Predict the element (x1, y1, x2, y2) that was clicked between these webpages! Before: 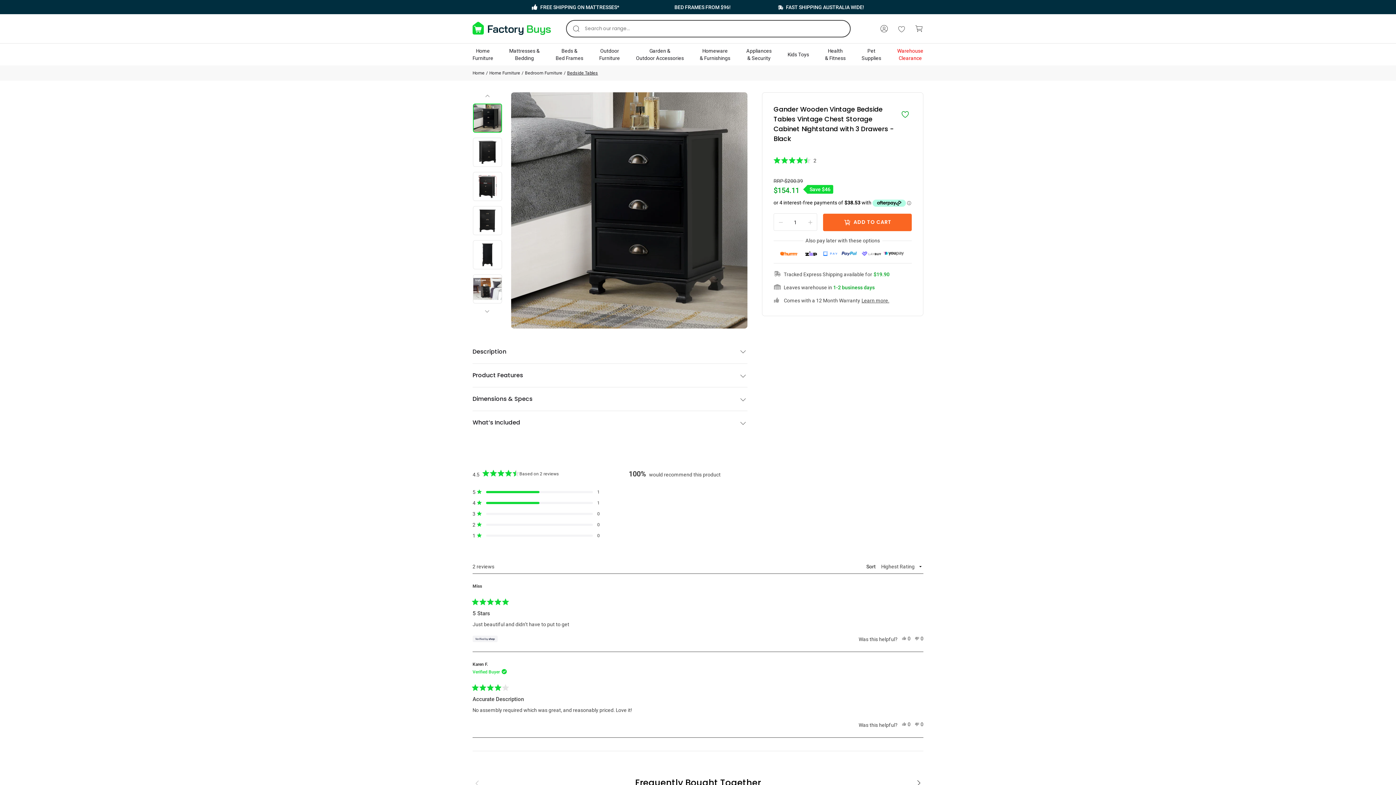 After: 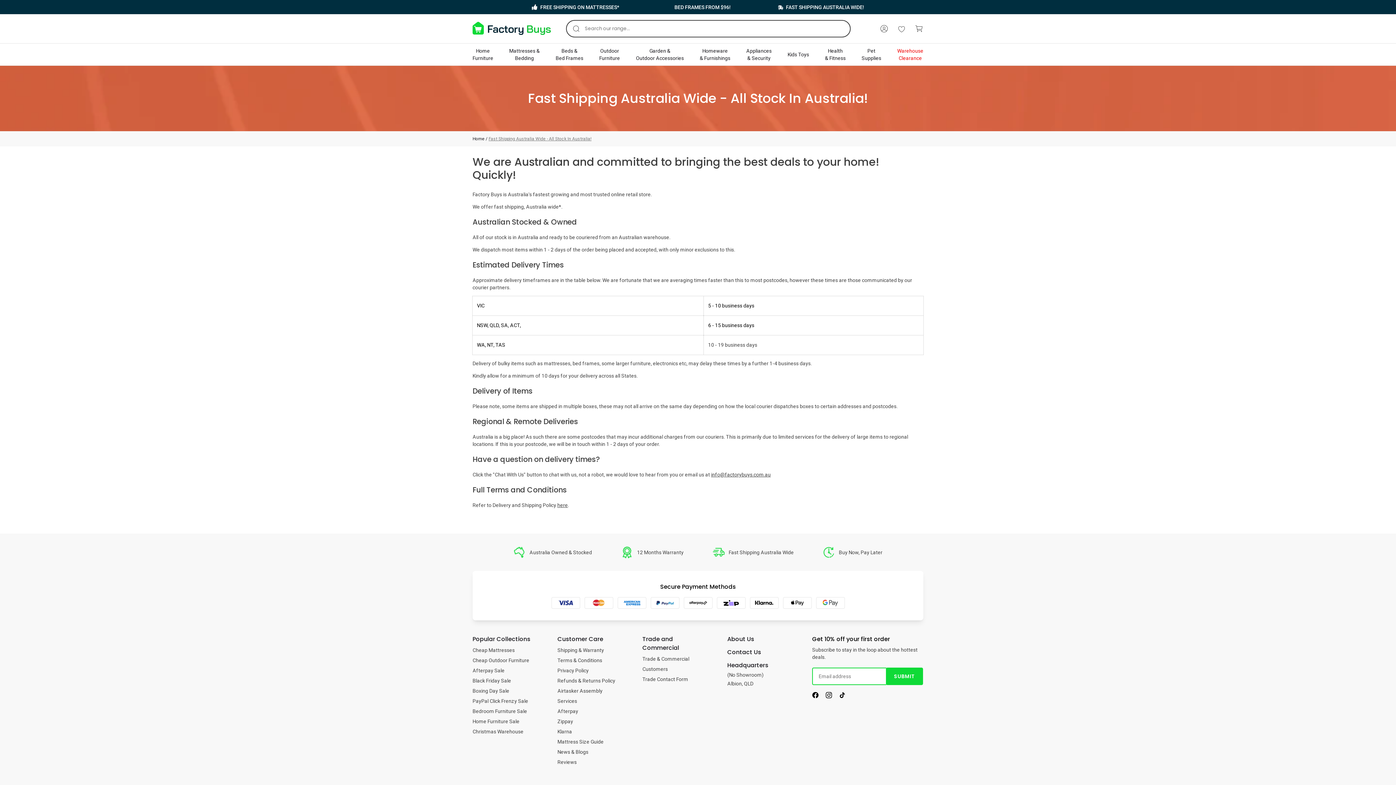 Action: bbox: (777, 3, 864, 10) label:  FAST SHIPPING AUSTRALIA WIDE!